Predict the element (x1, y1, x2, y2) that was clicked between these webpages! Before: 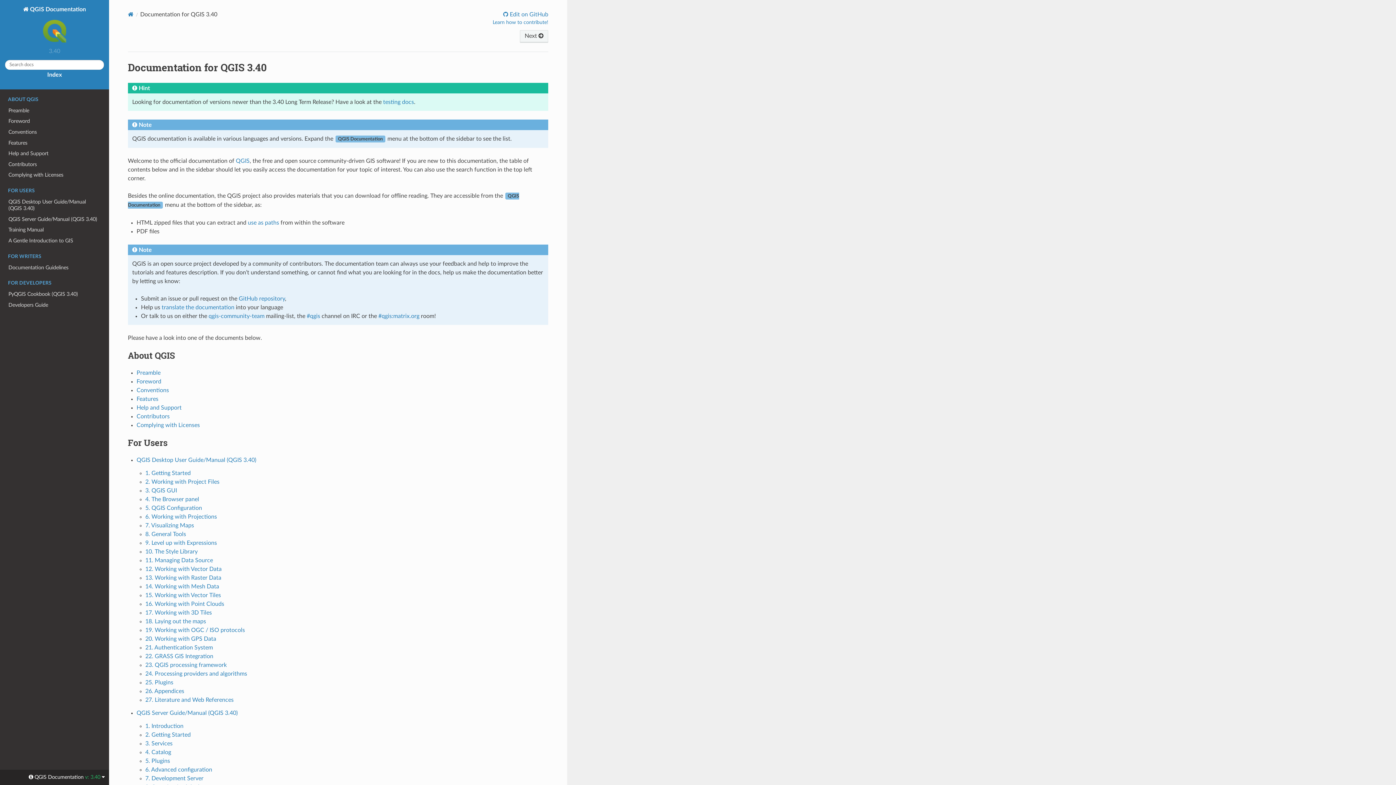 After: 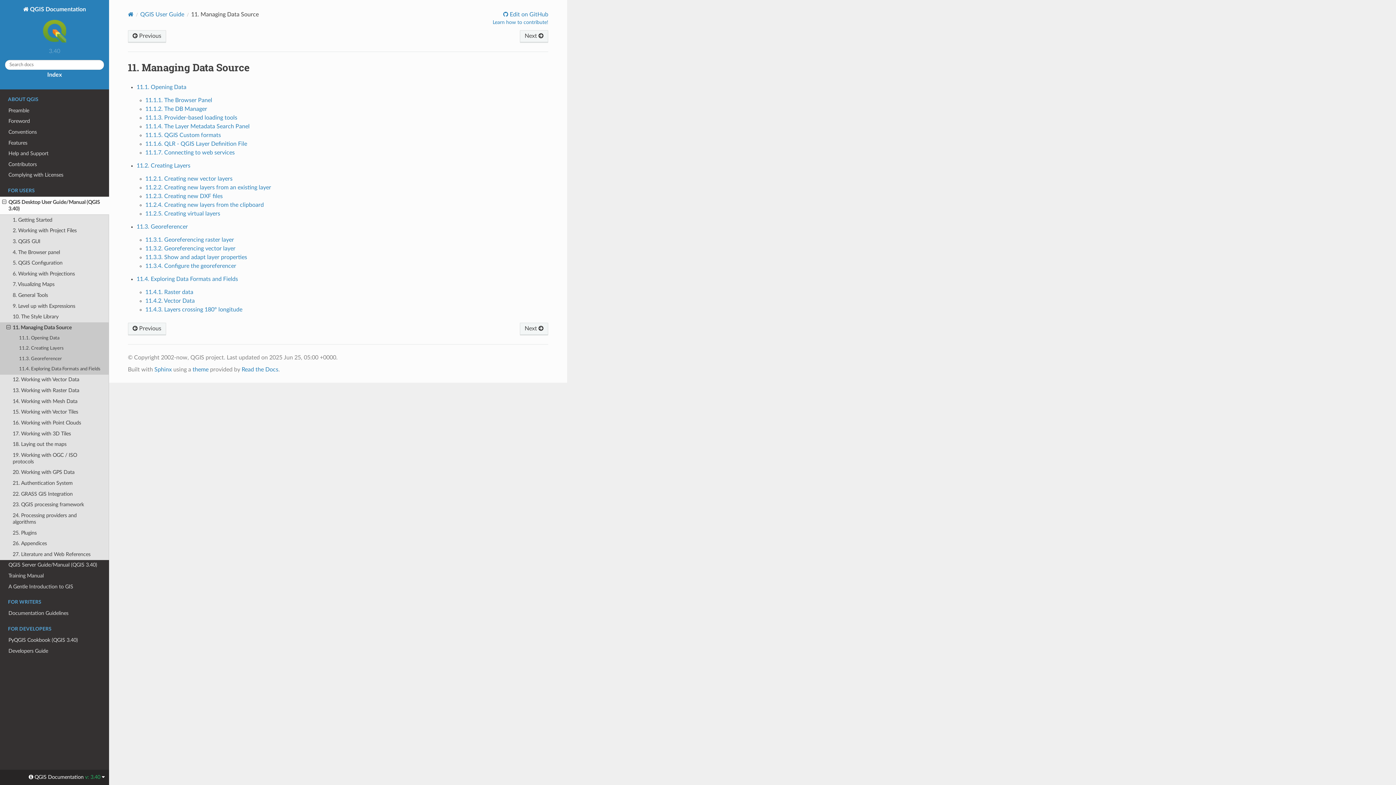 Action: label: 11. Managing Data Source bbox: (145, 557, 213, 563)